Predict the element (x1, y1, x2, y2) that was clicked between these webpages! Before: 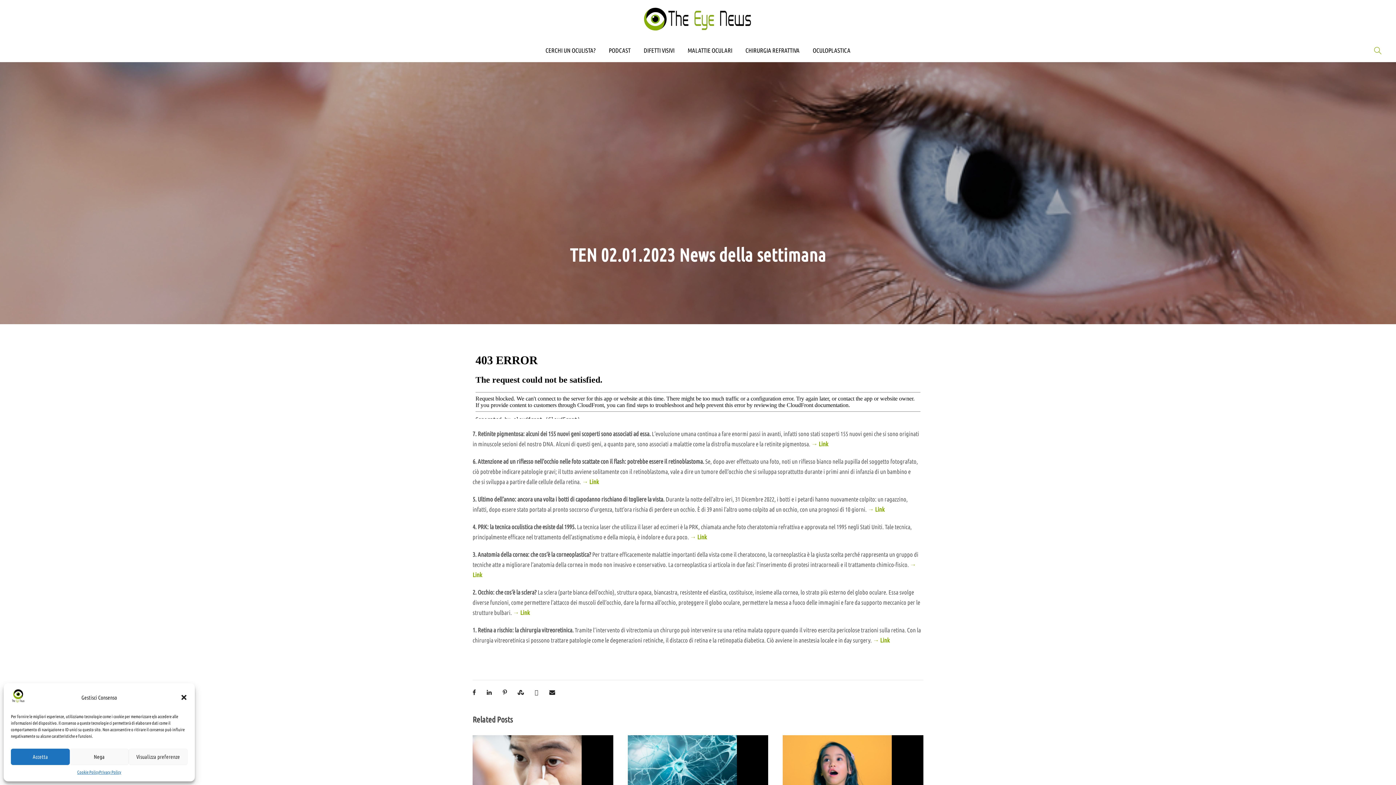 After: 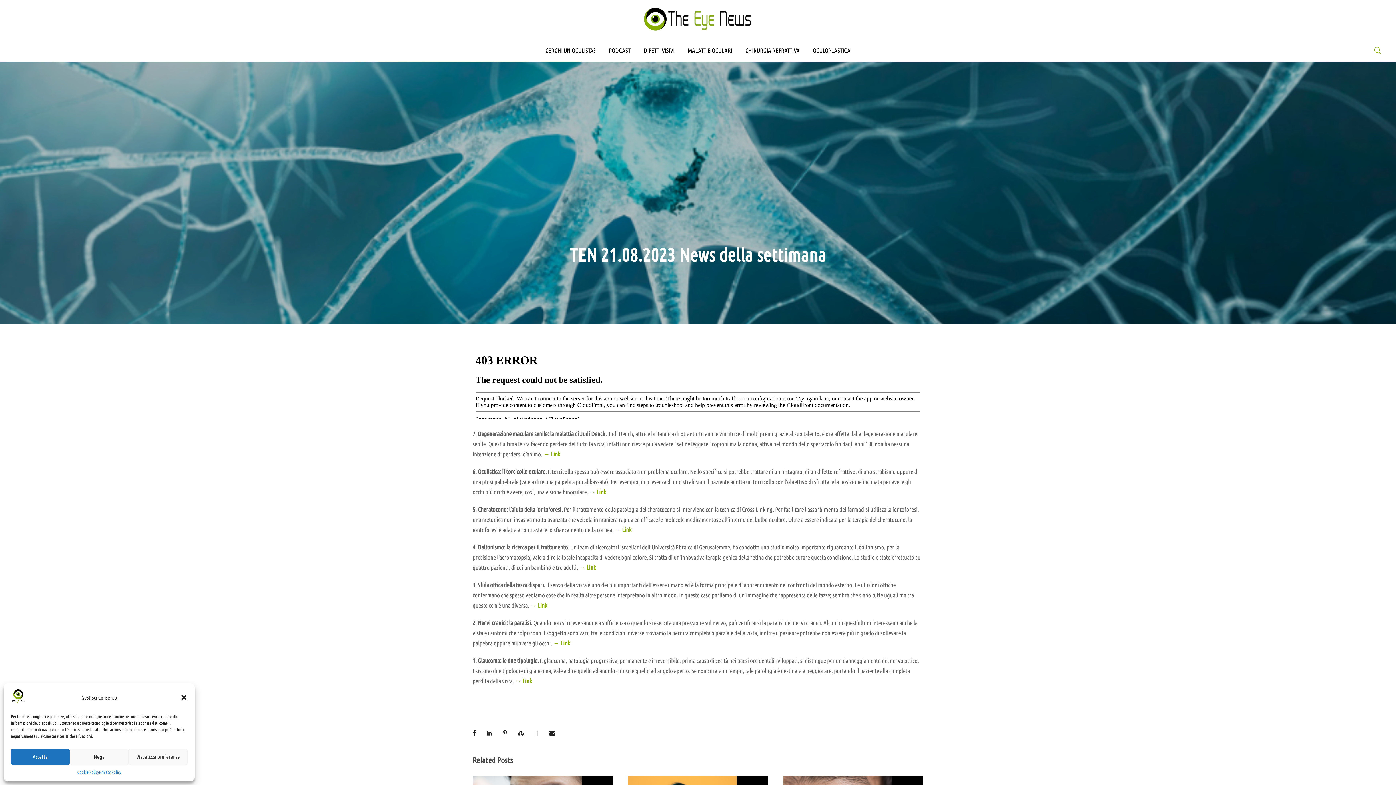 Action: bbox: (627, 767, 736, 774)